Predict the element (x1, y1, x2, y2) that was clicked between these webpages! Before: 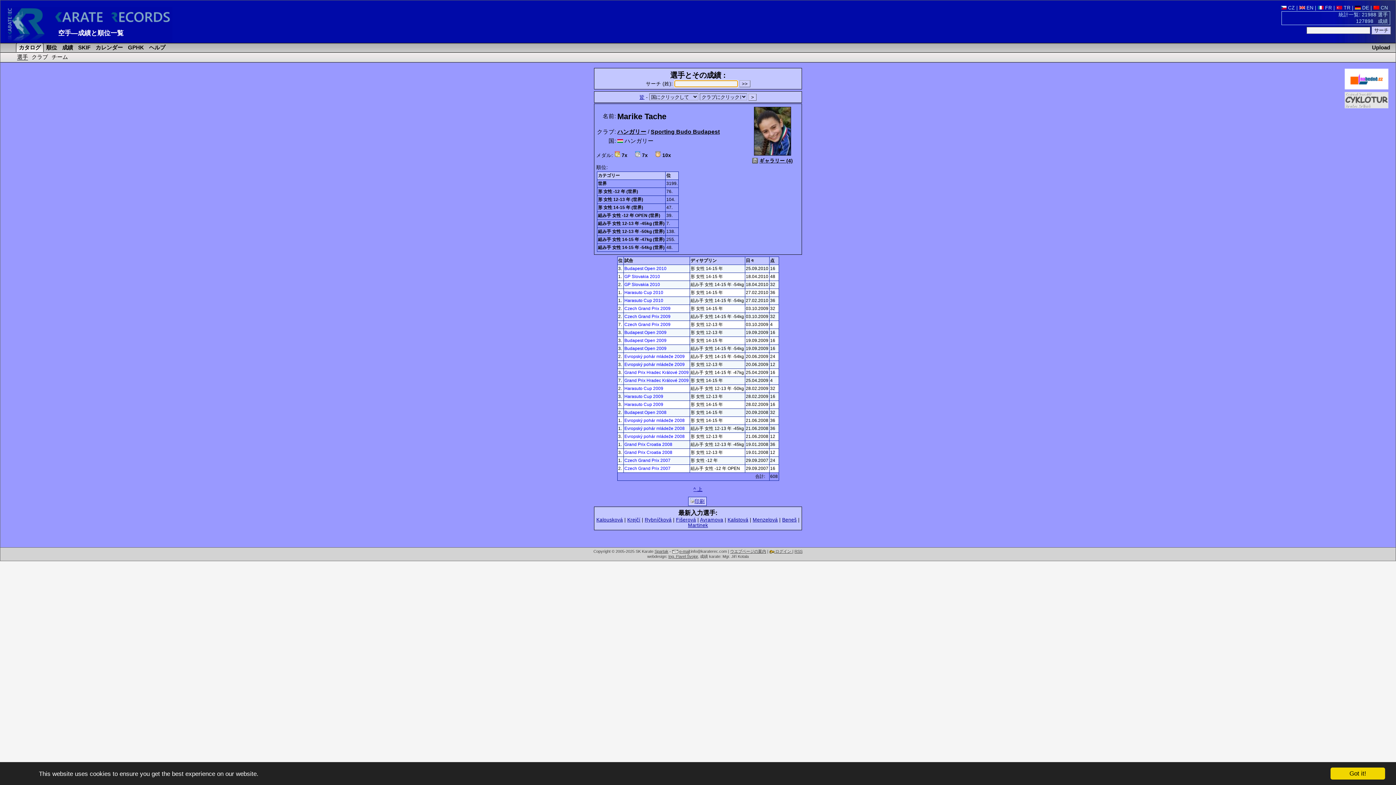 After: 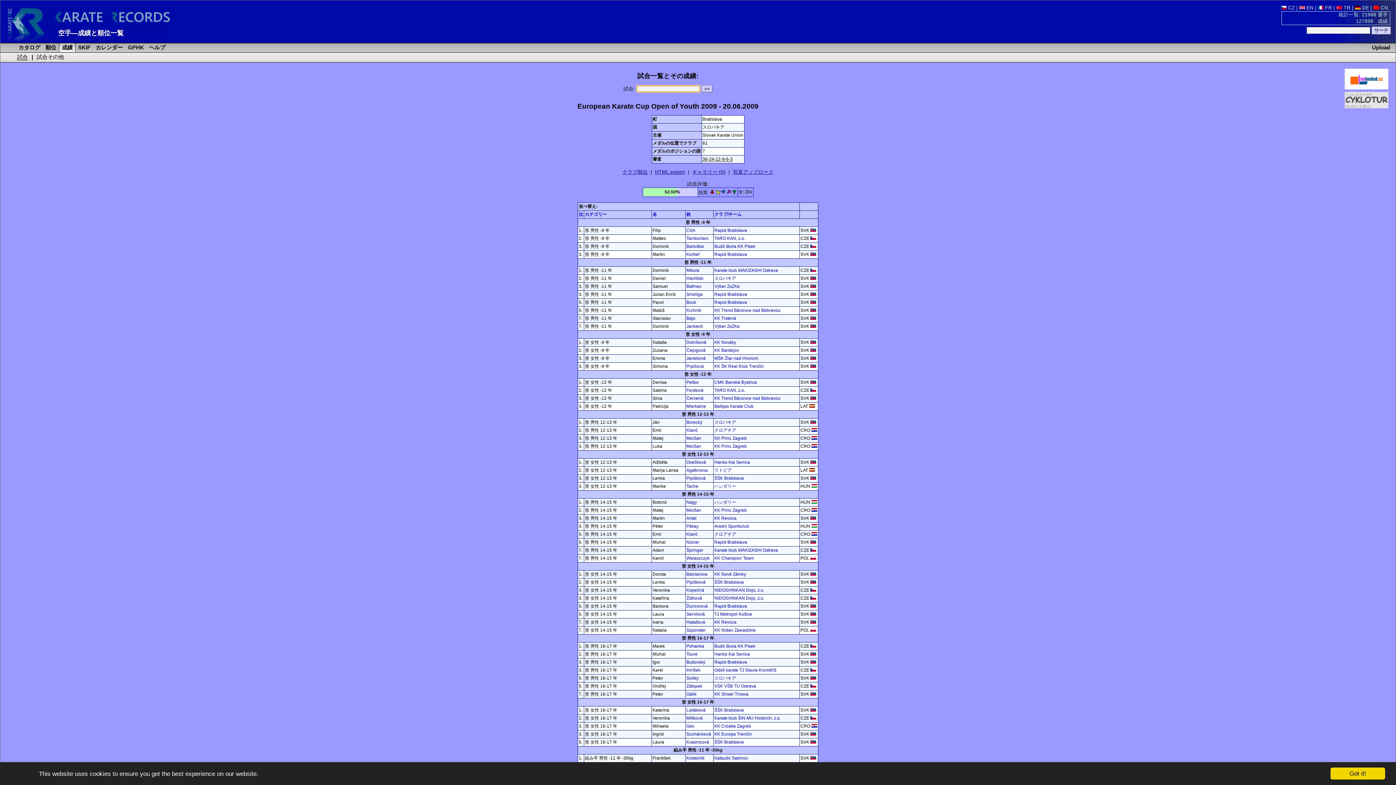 Action: label: Evropský pohár mládeže 2009 bbox: (624, 354, 684, 359)